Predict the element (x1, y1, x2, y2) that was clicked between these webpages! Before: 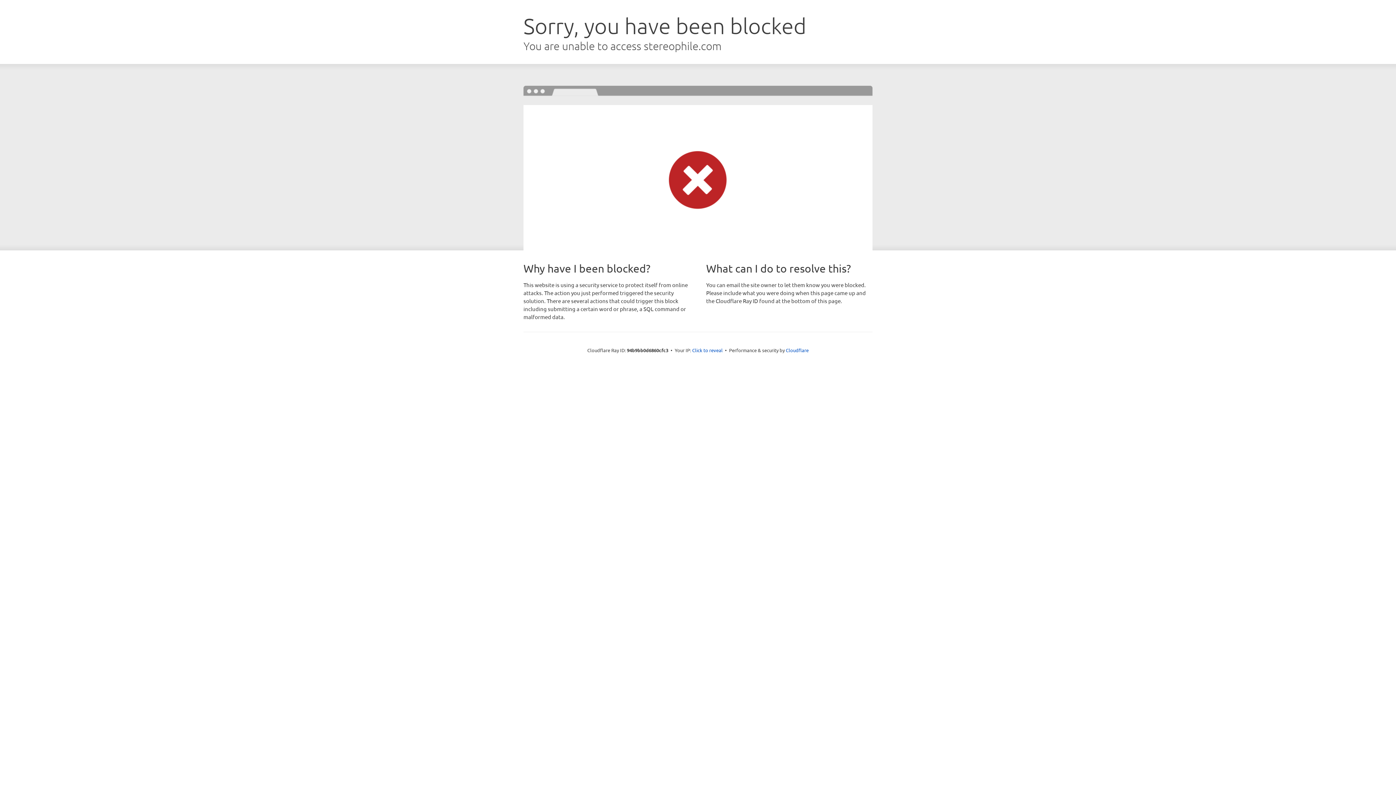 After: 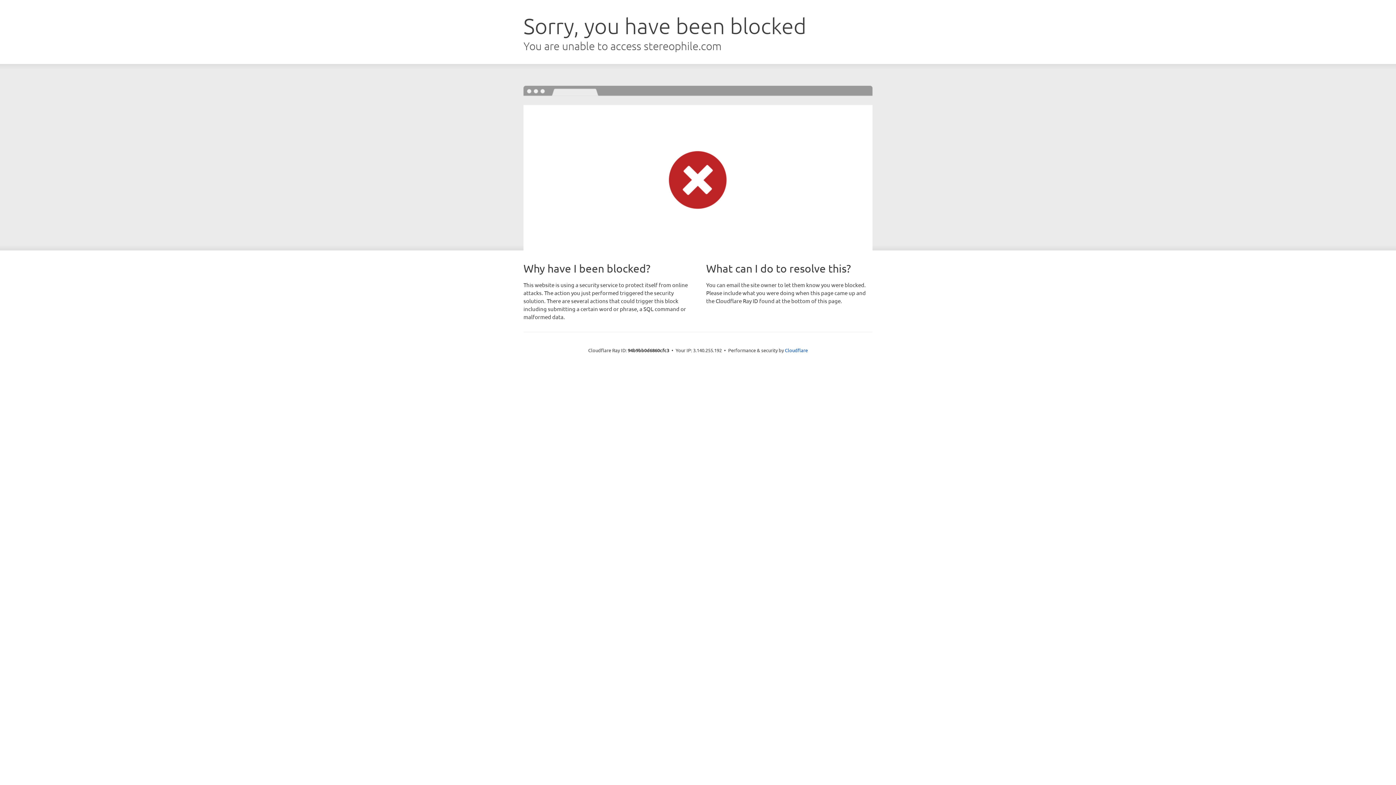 Action: label: Click to reveal bbox: (692, 346, 722, 353)